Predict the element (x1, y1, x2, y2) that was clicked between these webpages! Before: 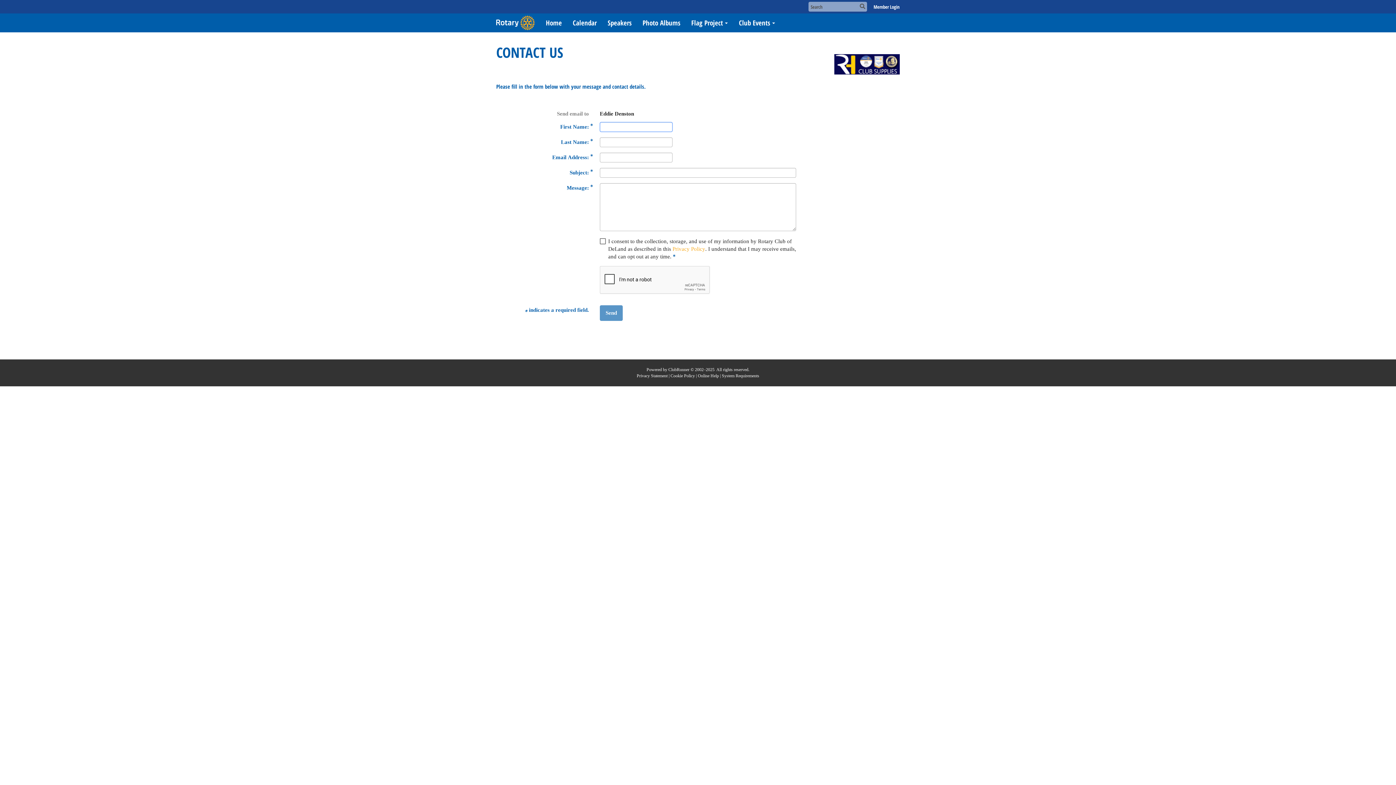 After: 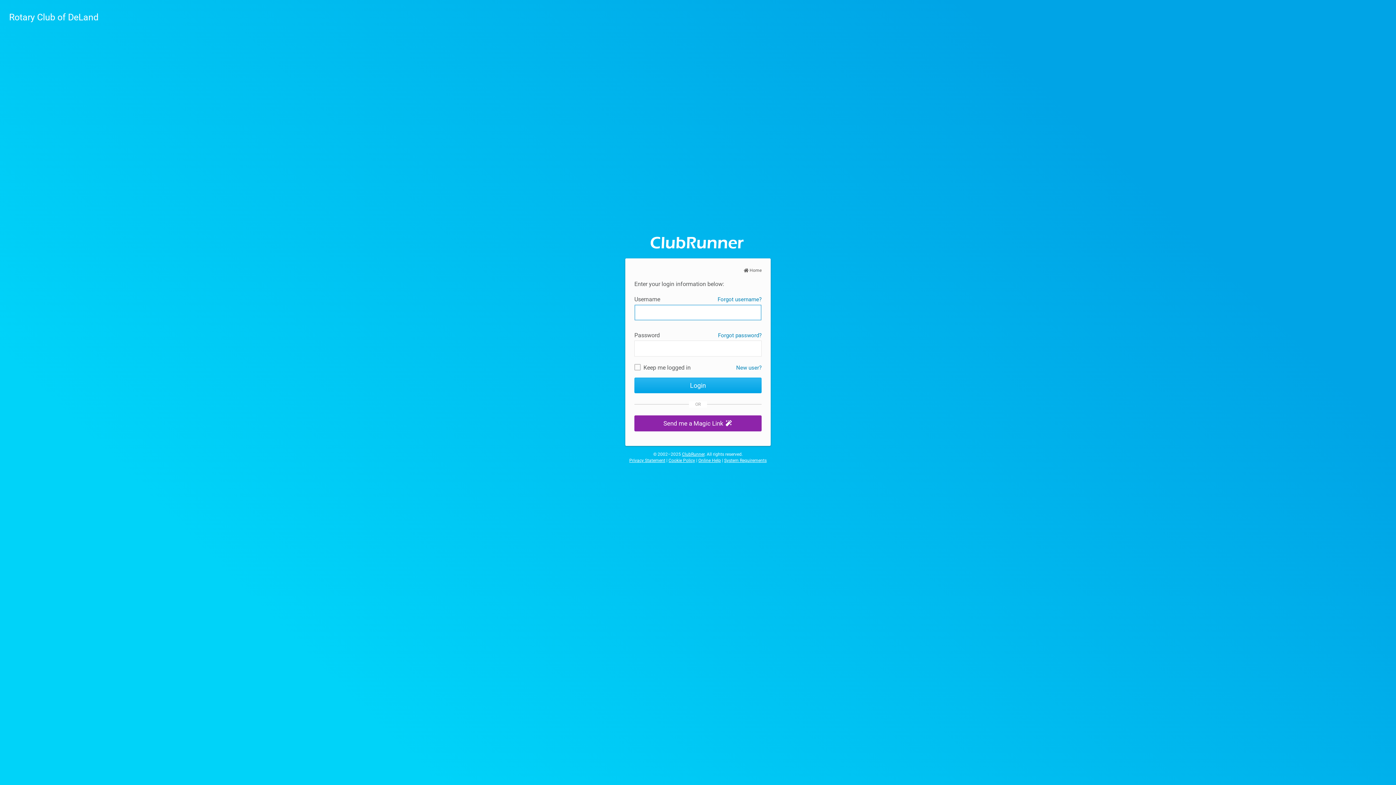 Action: label: Member Login bbox: (873, 3, 900, 10)